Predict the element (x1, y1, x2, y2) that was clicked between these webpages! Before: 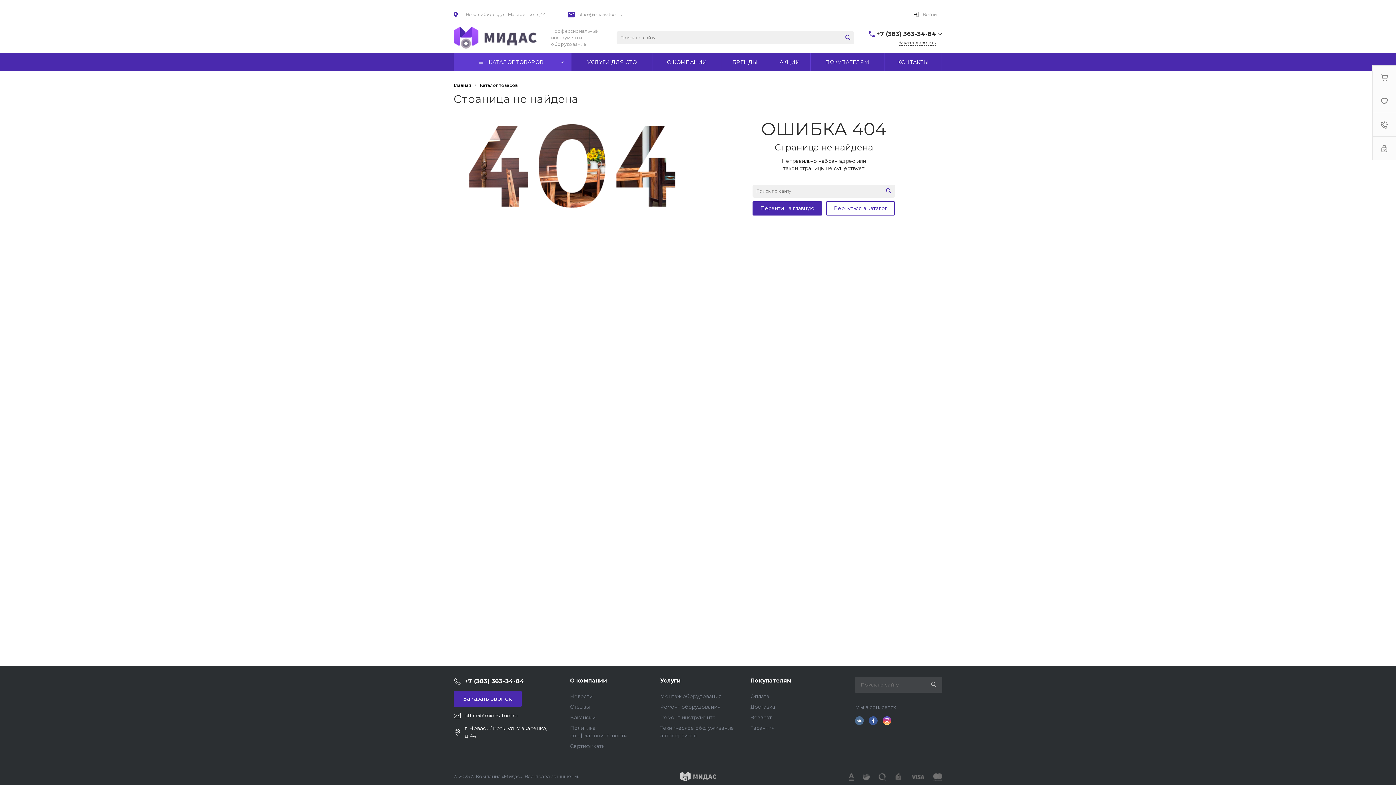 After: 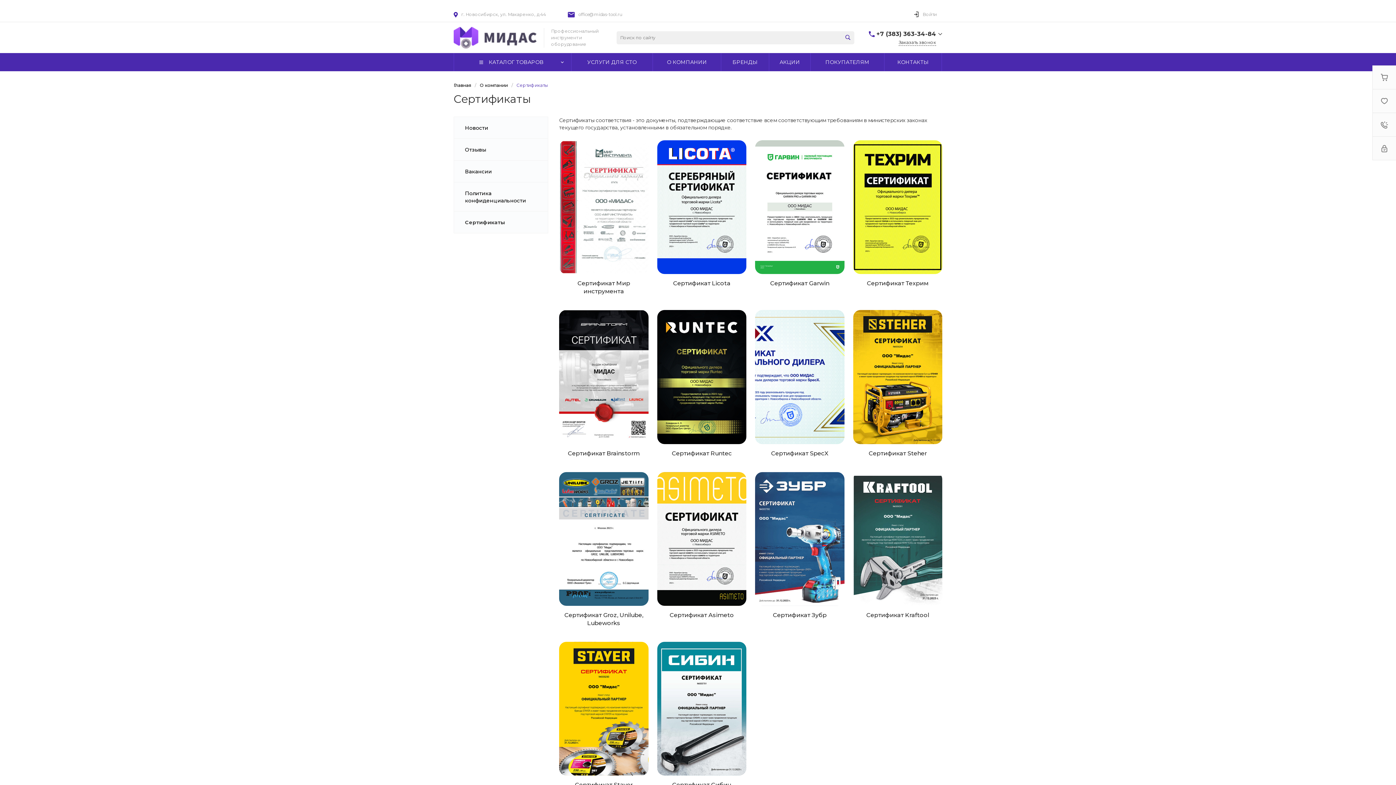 Action: bbox: (570, 743, 605, 749) label: Сертификаты